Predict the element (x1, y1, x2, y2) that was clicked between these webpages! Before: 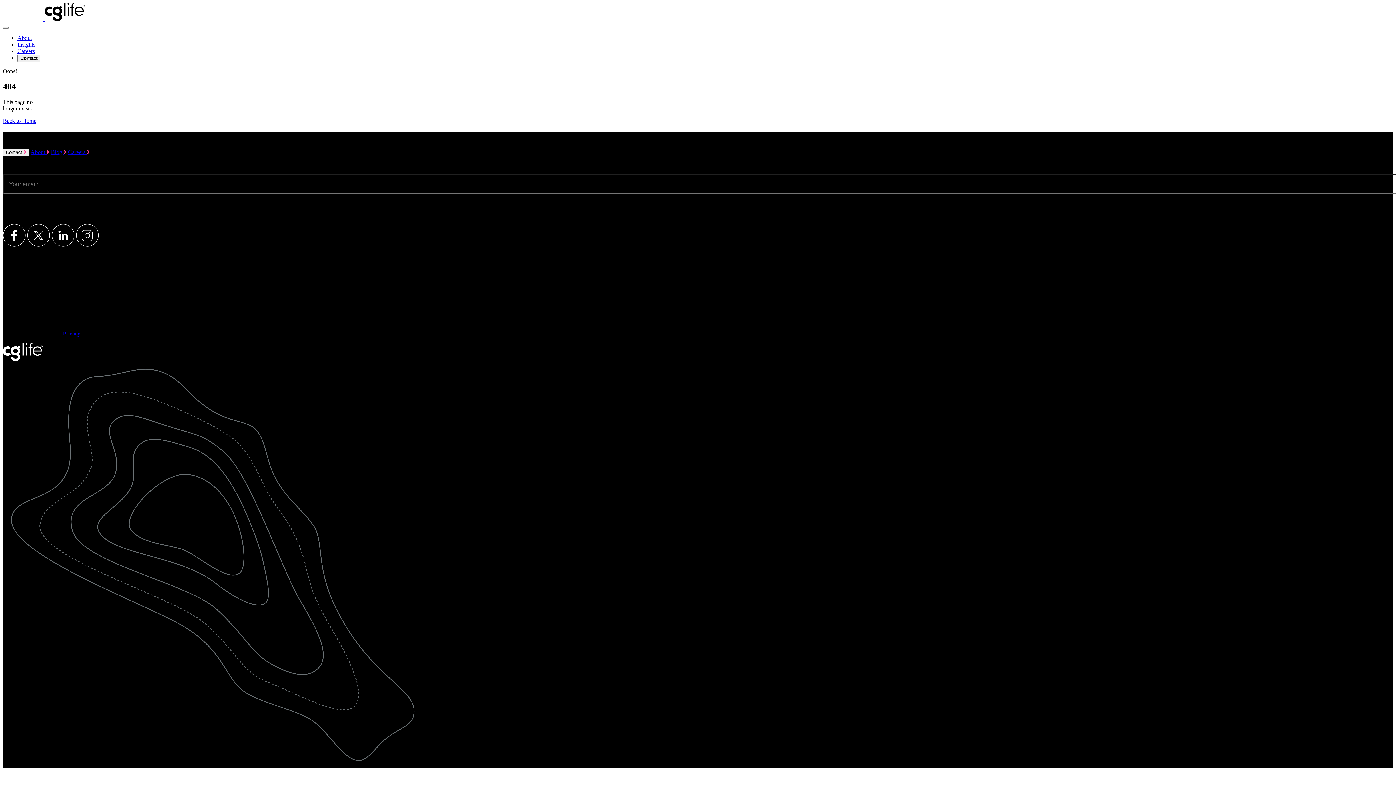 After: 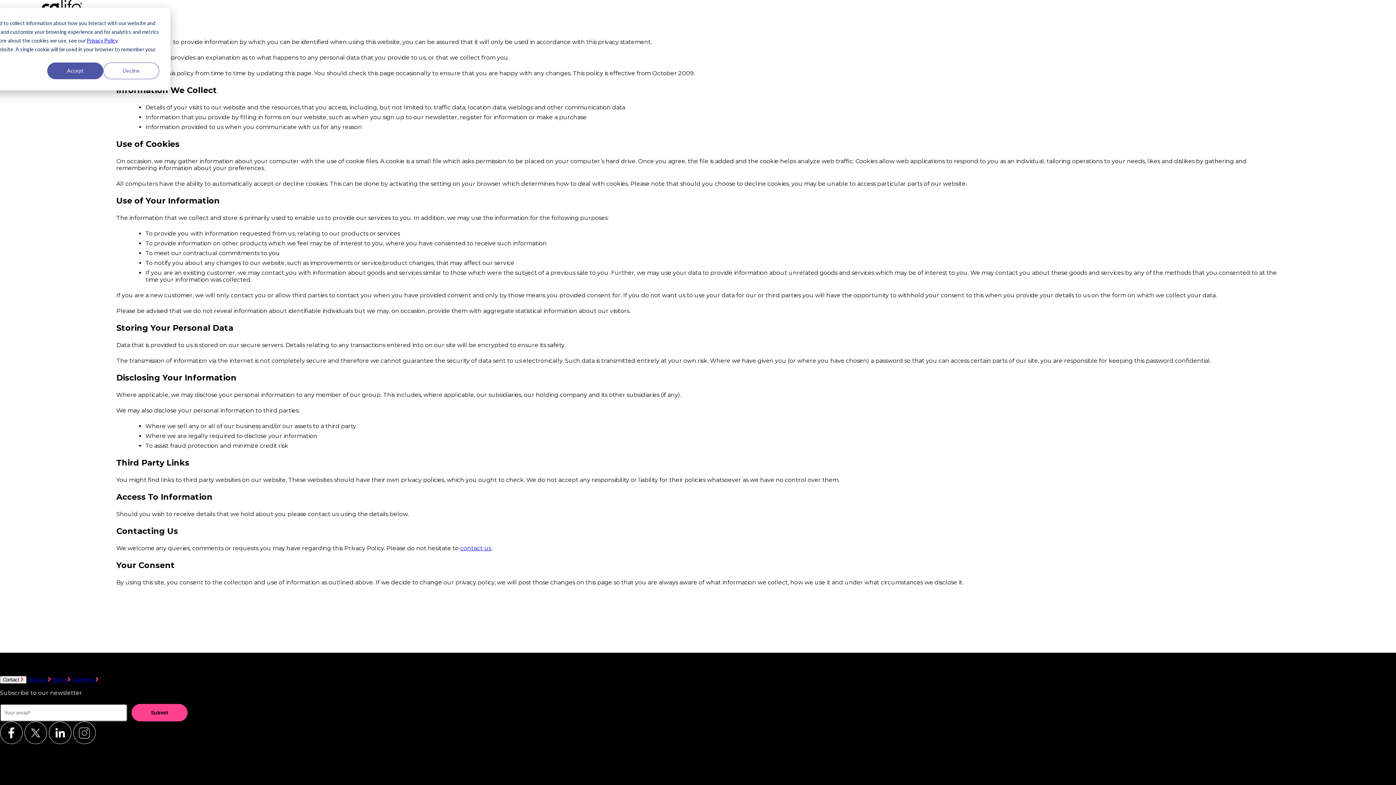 Action: bbox: (62, 330, 80, 336) label: Privacy